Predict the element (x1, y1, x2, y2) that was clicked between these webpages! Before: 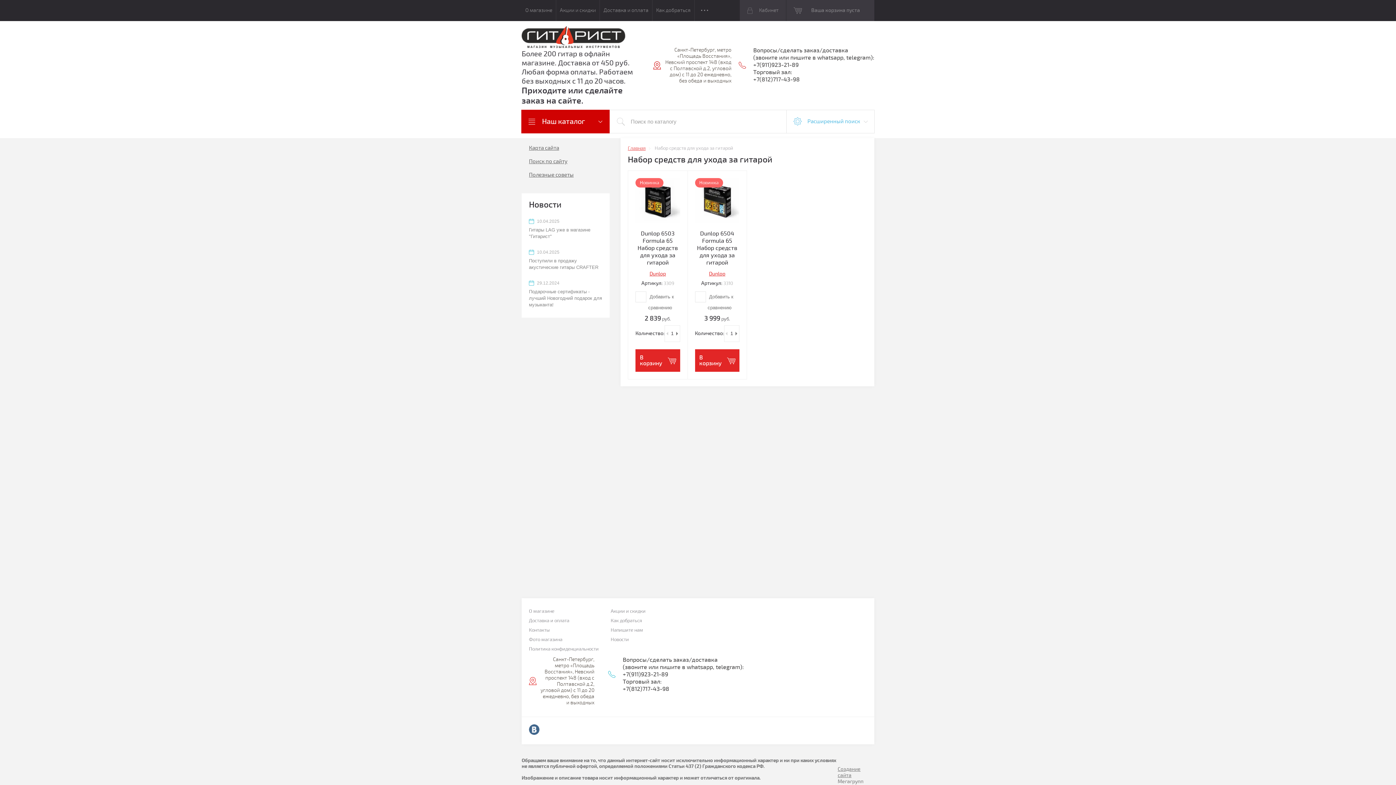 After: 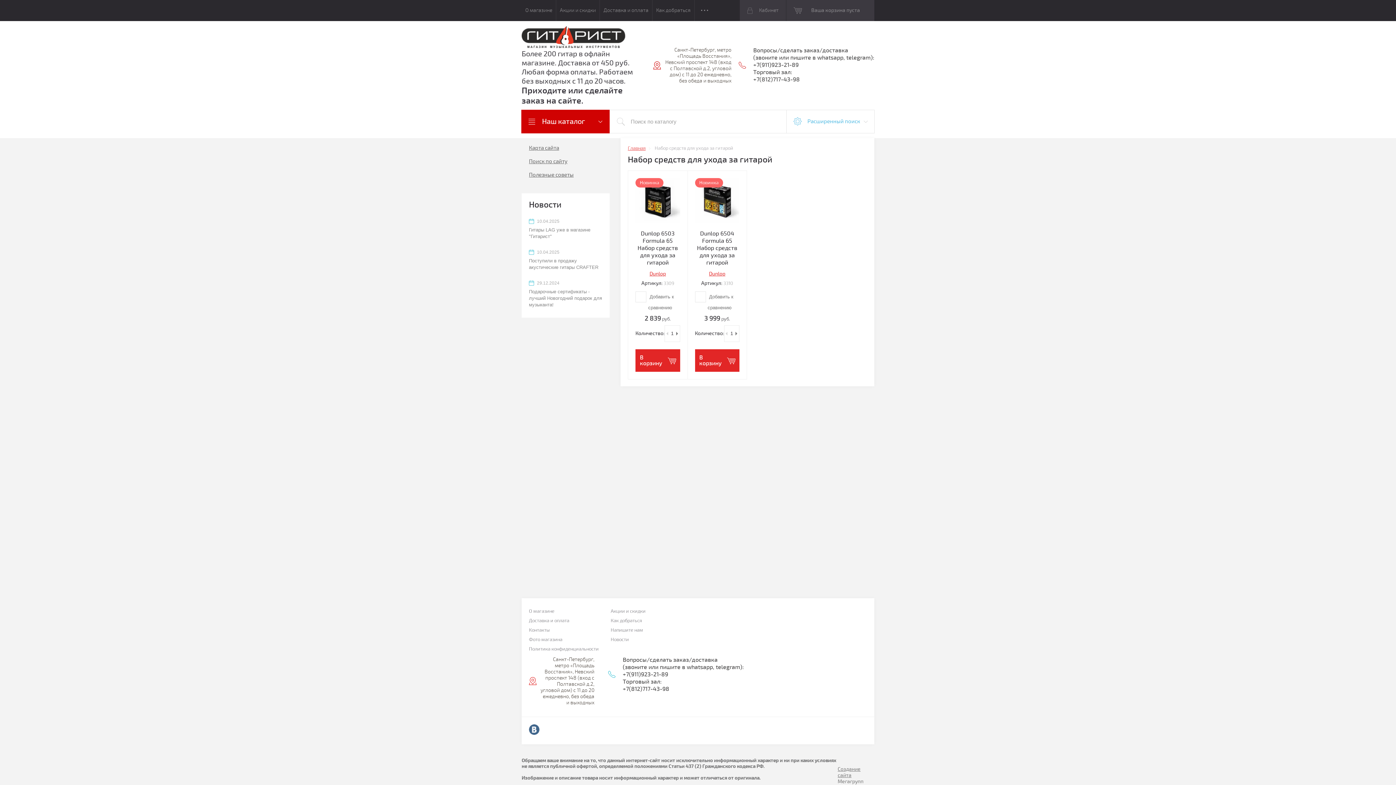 Action: label: +7(911)923-21-89 bbox: (753, 61, 798, 68)